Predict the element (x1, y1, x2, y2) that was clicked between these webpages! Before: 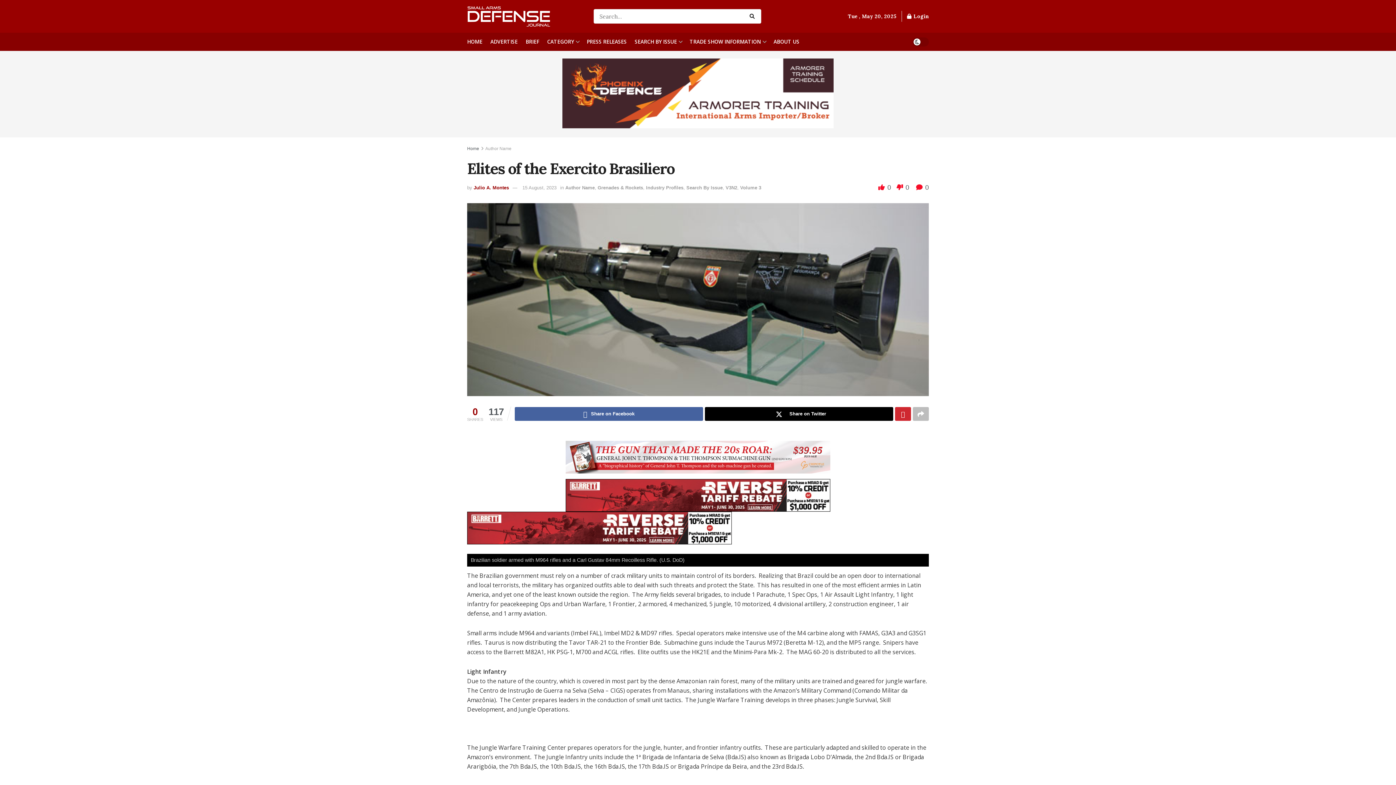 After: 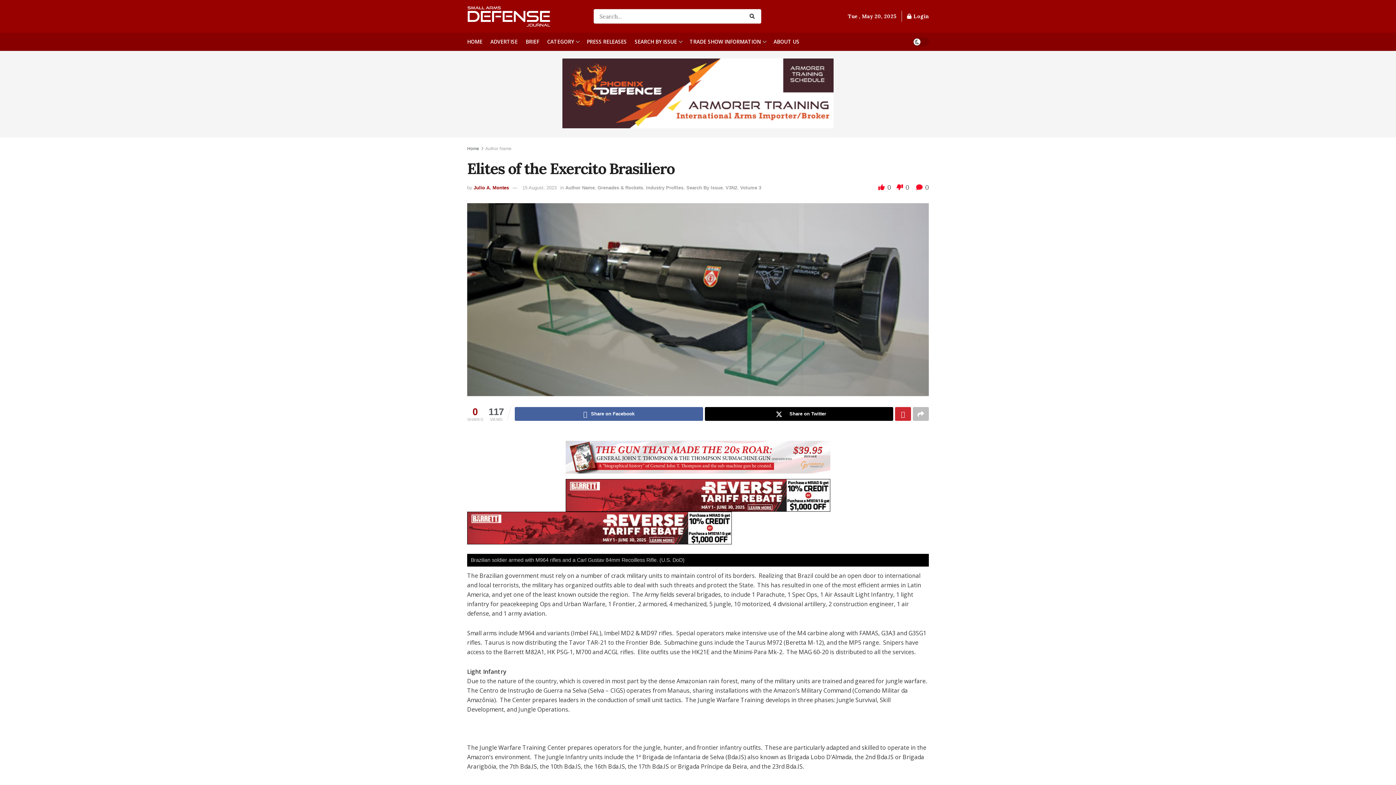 Action: label: 15 August, 2023 bbox: (522, 185, 556, 190)